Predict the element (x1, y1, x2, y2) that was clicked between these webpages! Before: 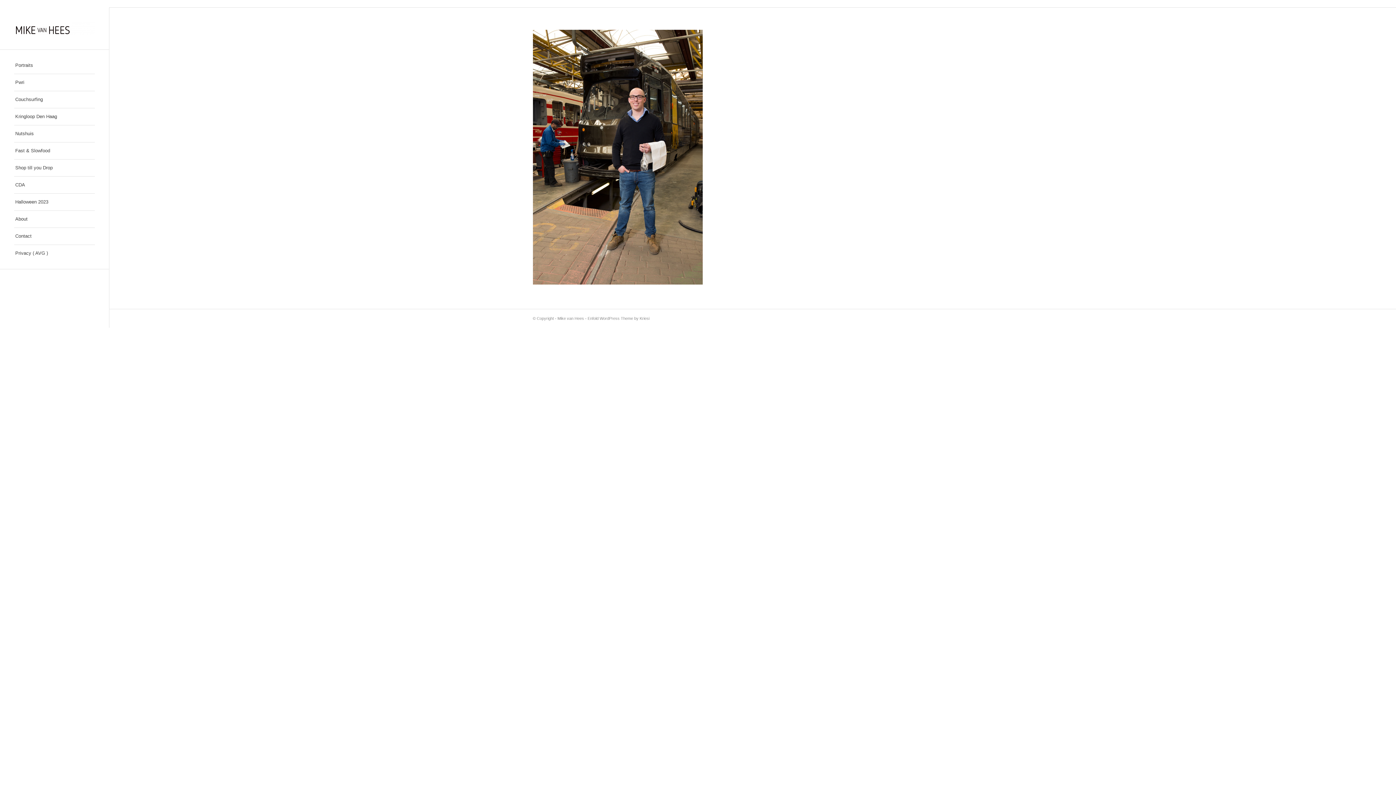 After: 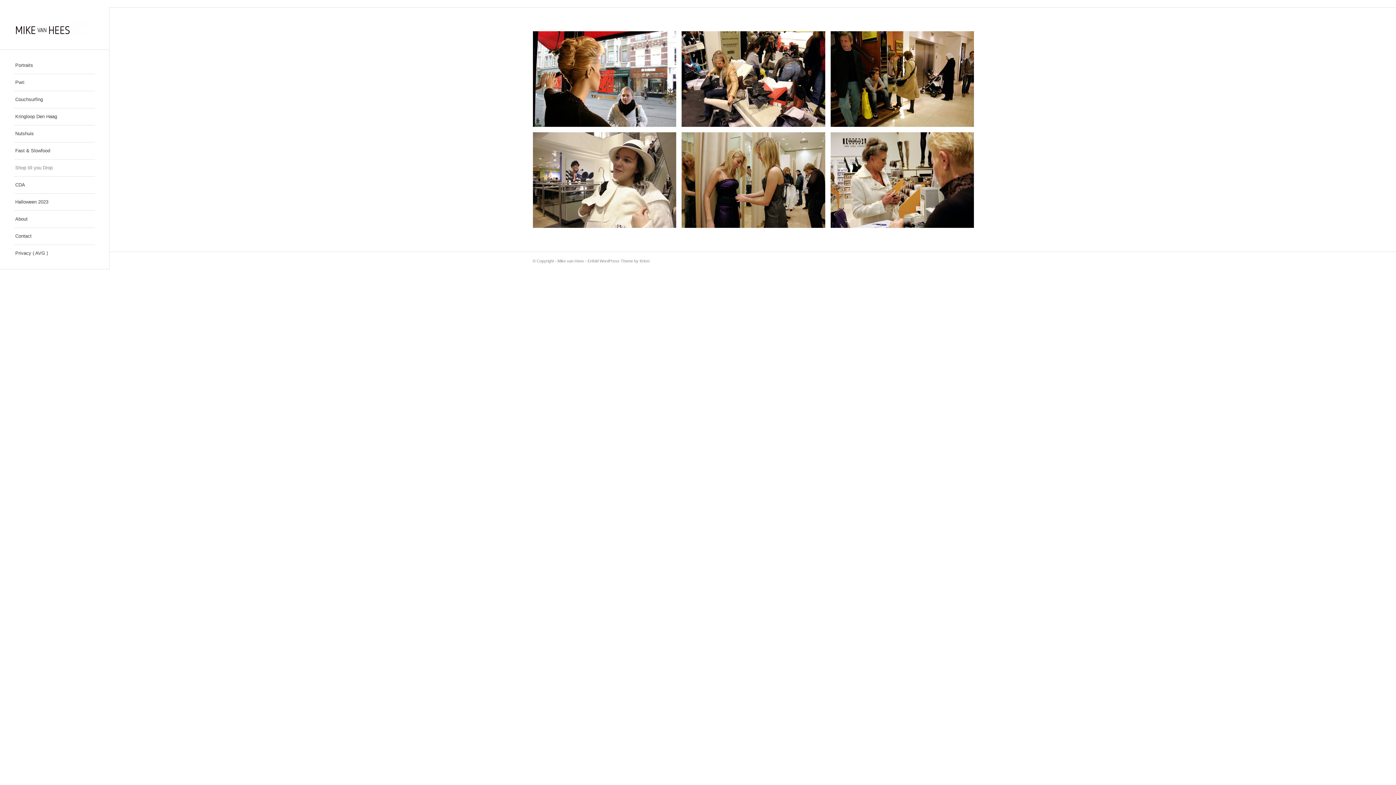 Action: label: Shop till you Drop bbox: (14, 159, 94, 176)